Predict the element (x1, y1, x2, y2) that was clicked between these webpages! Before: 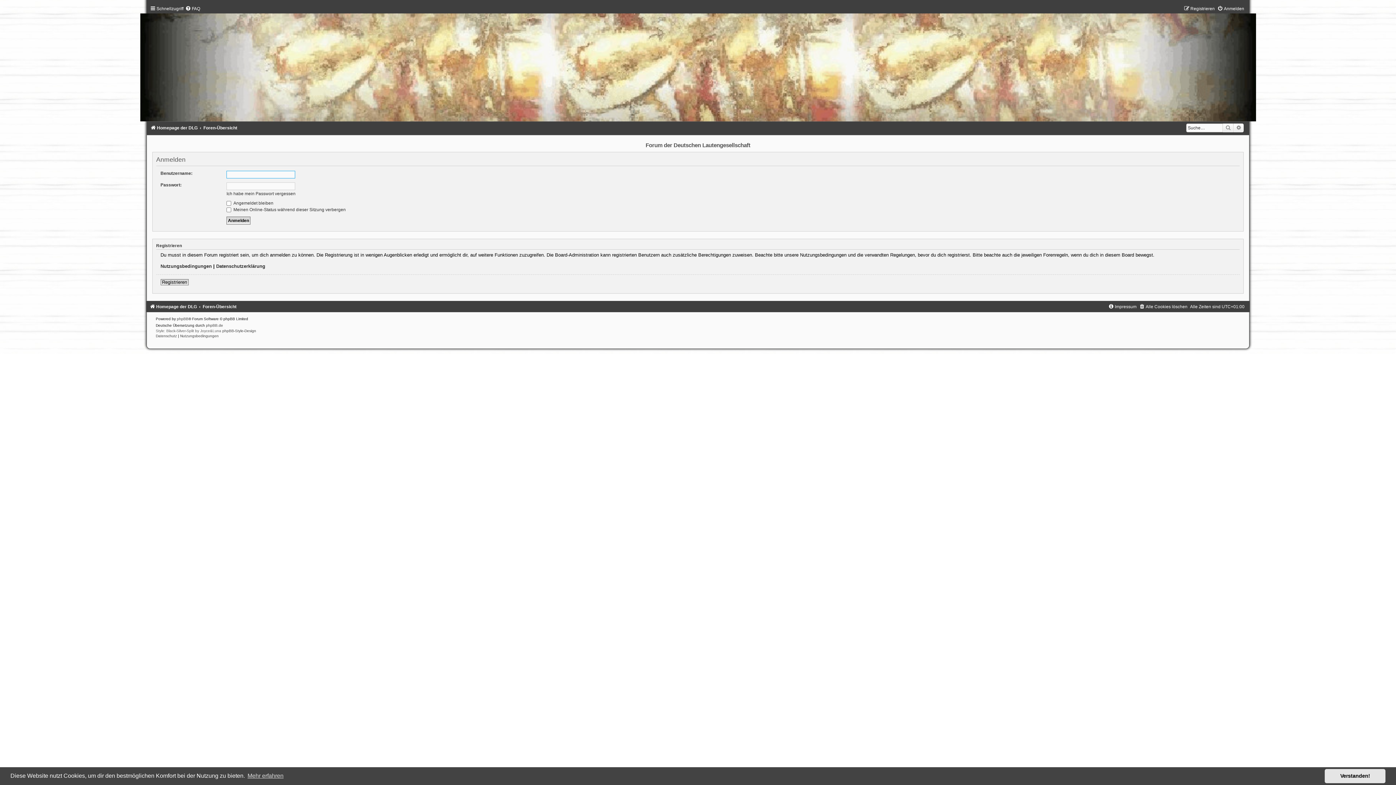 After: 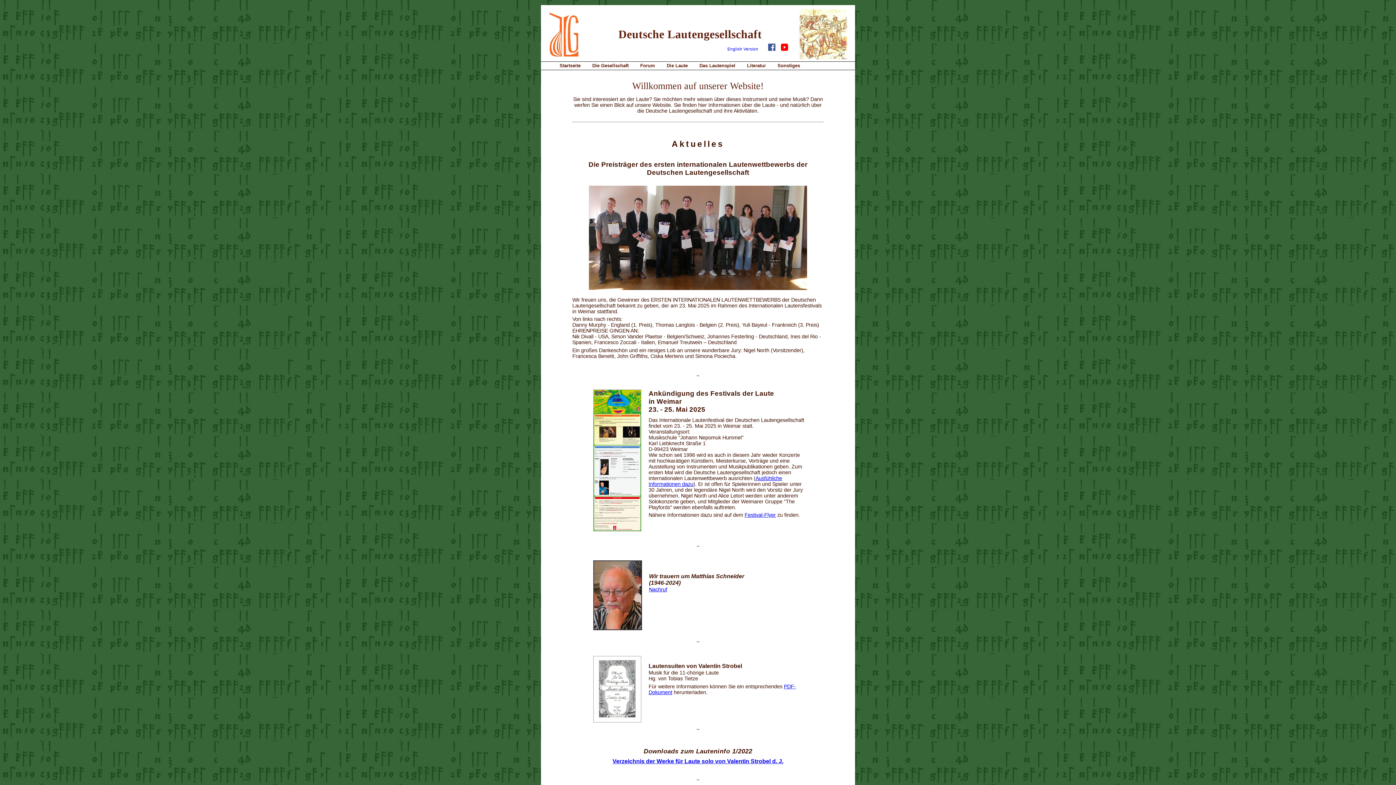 Action: bbox: (149, 304, 196, 309) label: Homepage der DLG